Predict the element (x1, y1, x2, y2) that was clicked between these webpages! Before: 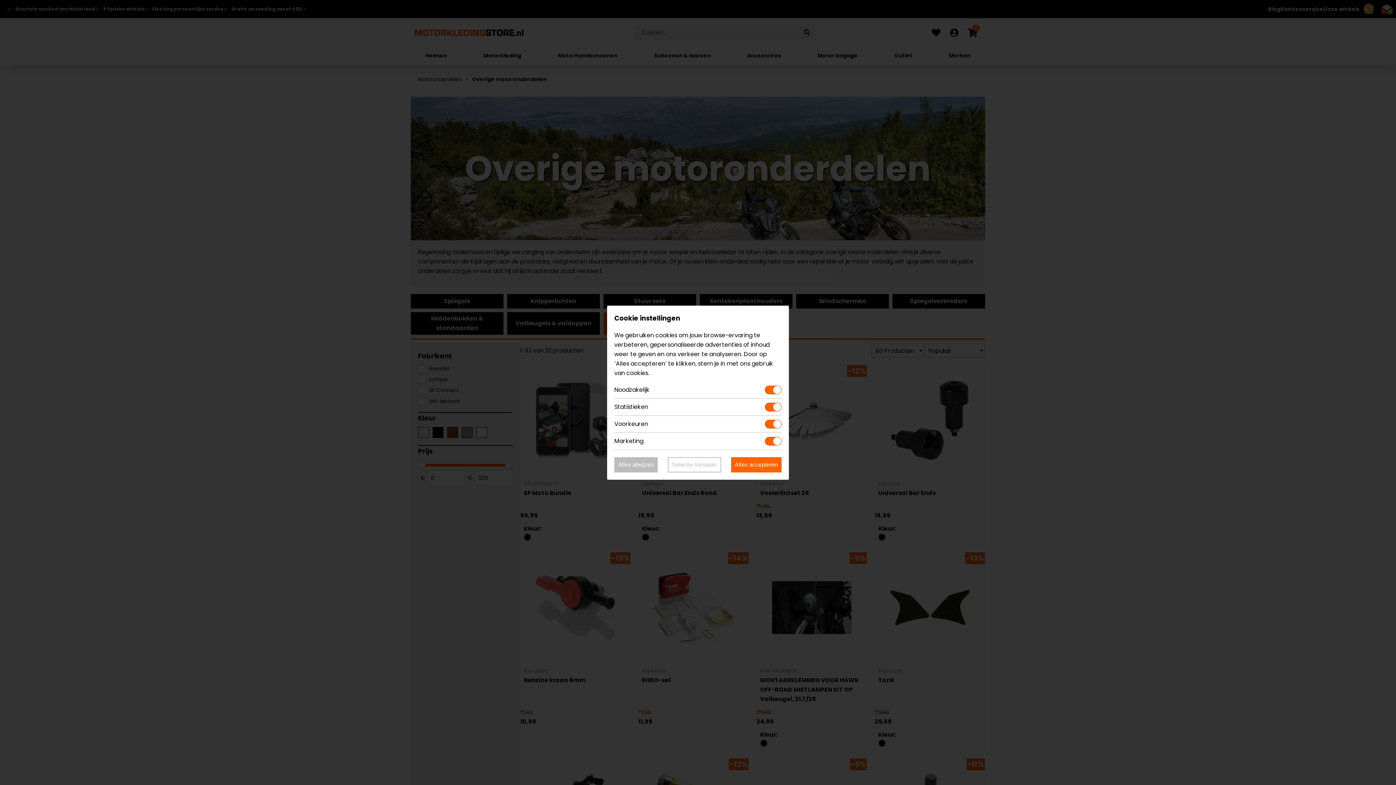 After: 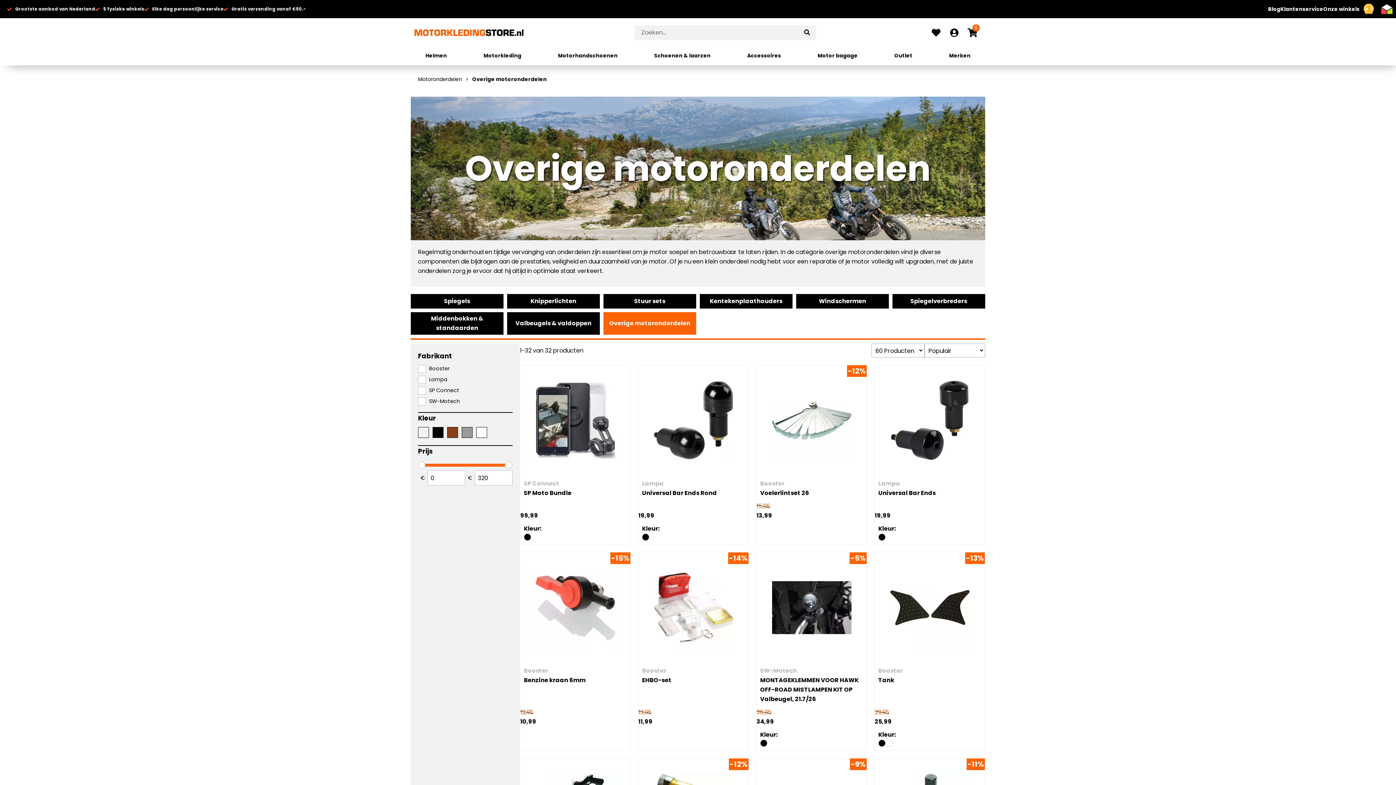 Action: label: Alles afwijzen bbox: (614, 457, 657, 472)